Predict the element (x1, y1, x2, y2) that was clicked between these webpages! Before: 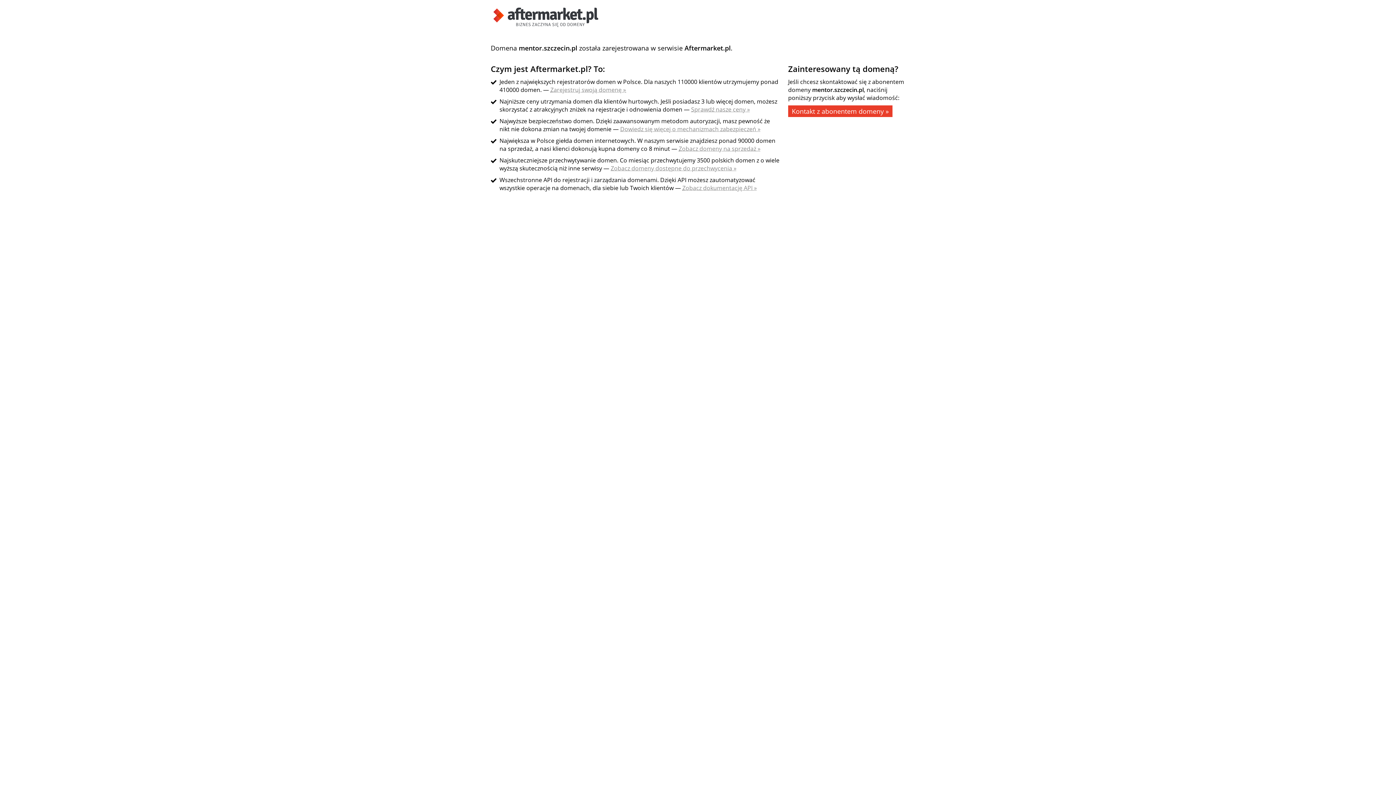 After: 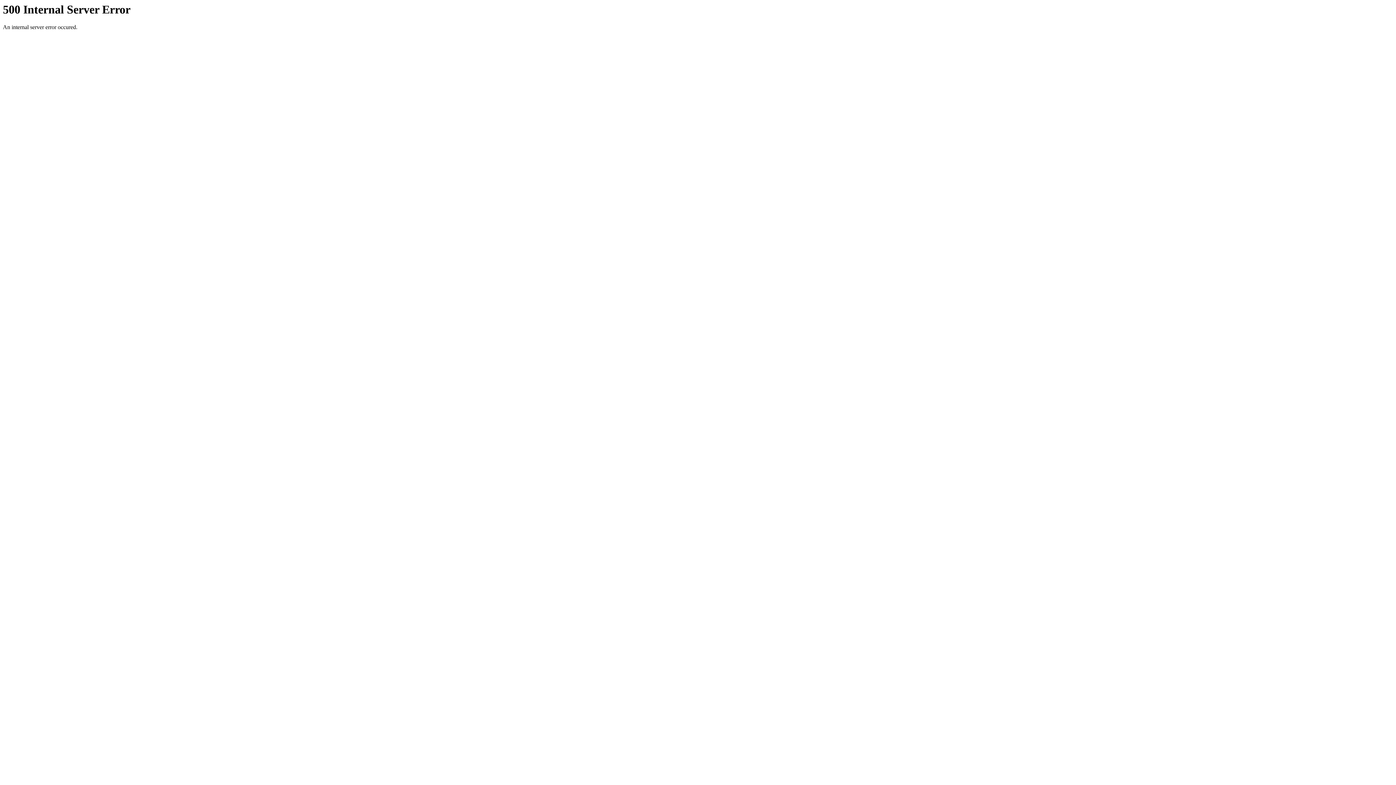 Action: label: Zobacz dokumentację API » bbox: (682, 184, 757, 192)